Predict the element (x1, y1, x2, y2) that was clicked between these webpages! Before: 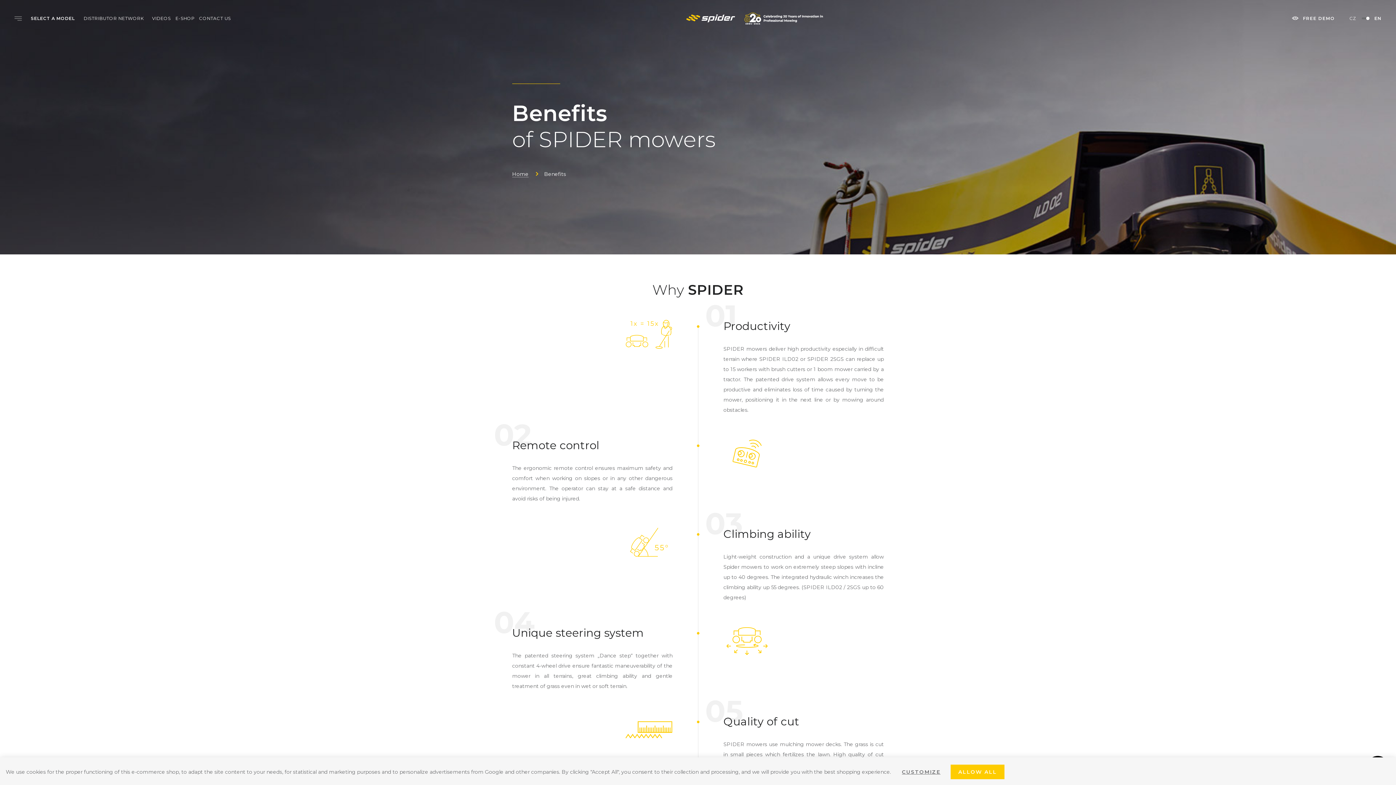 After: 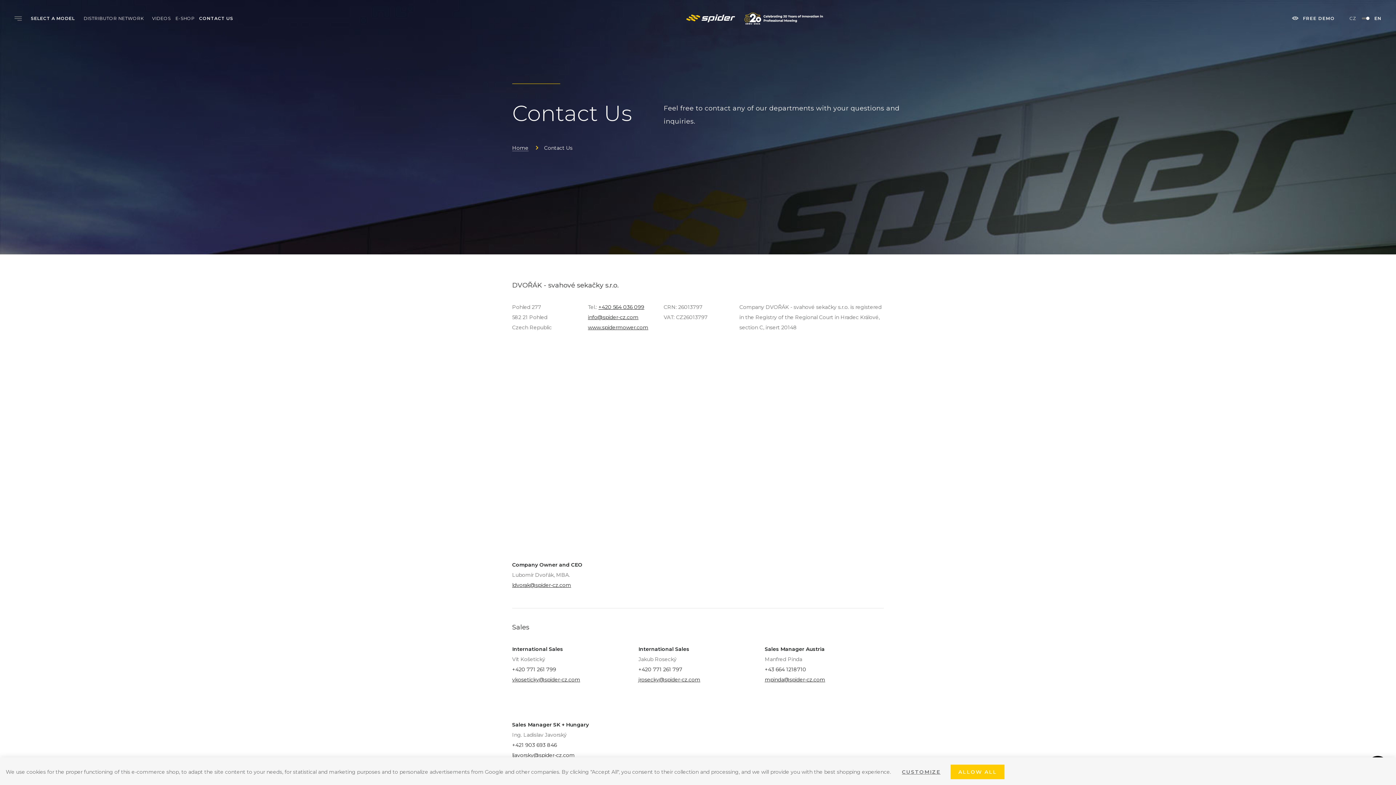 Action: label: CONTACT US bbox: (199, 15, 230, 21)